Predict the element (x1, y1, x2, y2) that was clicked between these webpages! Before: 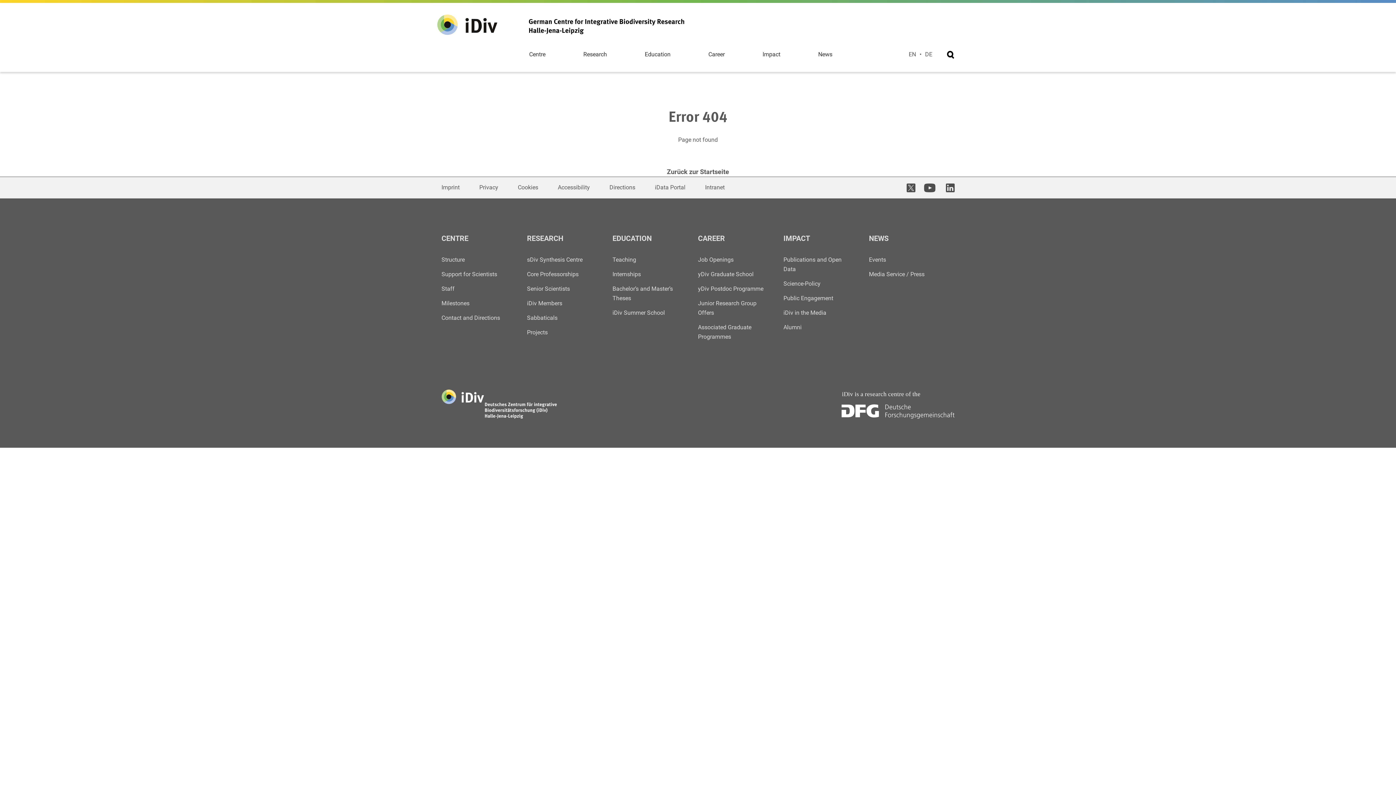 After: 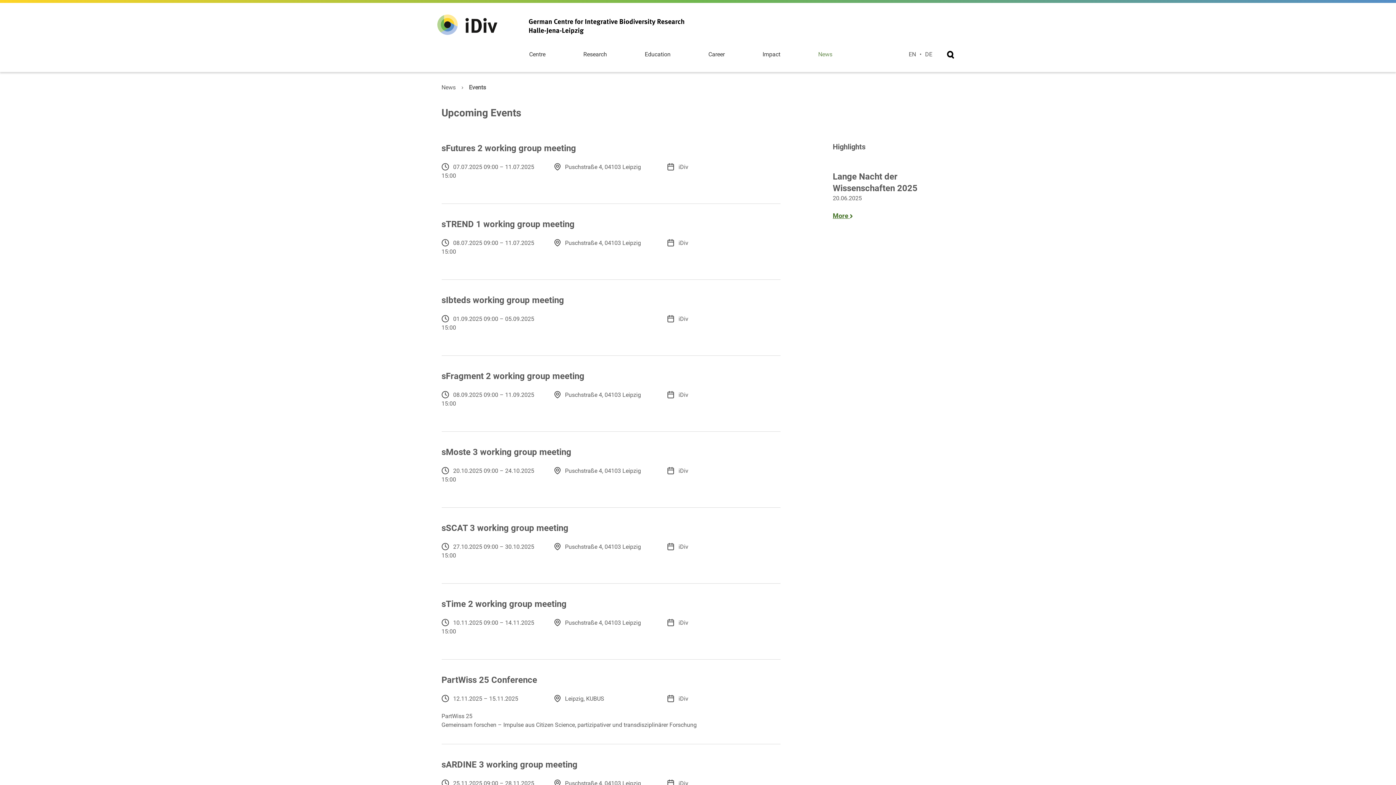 Action: label: Events bbox: (869, 256, 886, 263)